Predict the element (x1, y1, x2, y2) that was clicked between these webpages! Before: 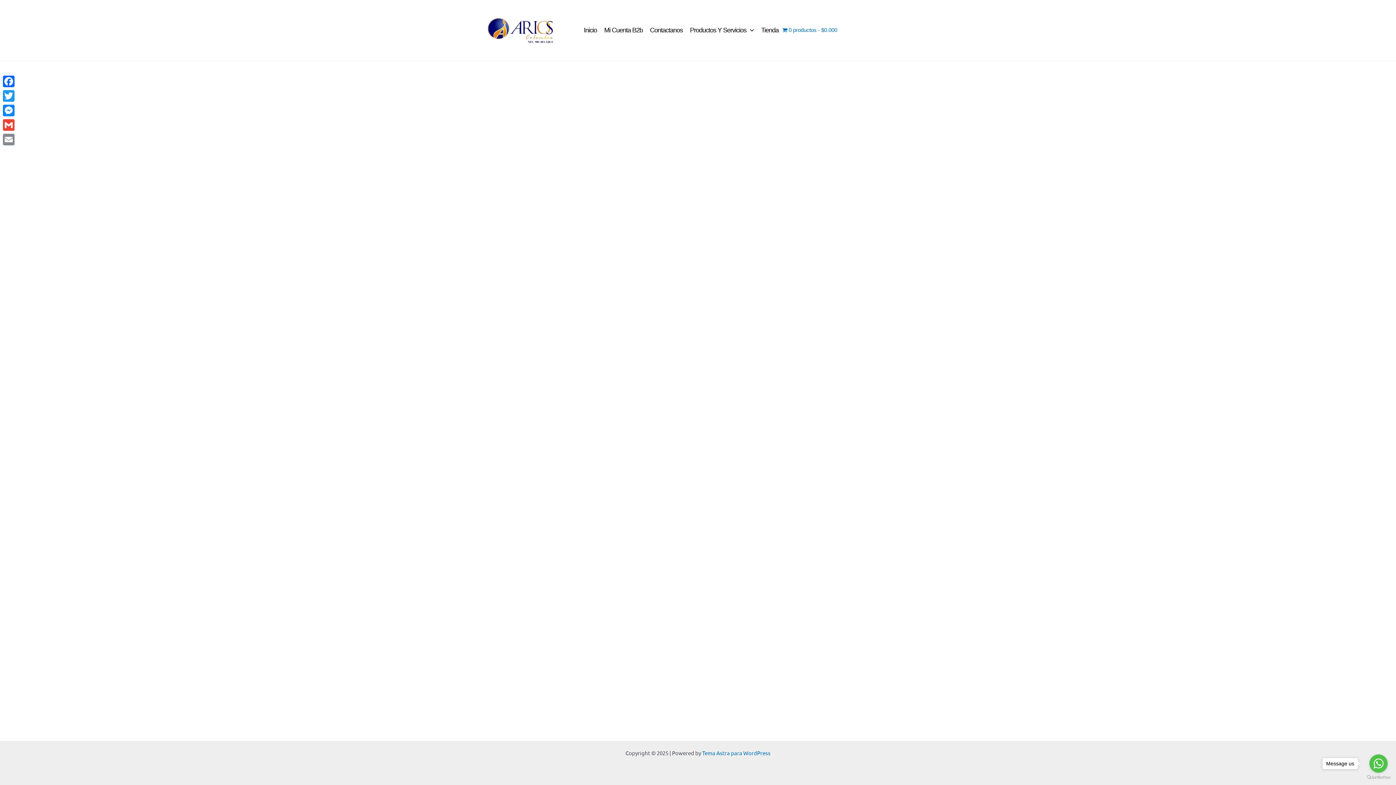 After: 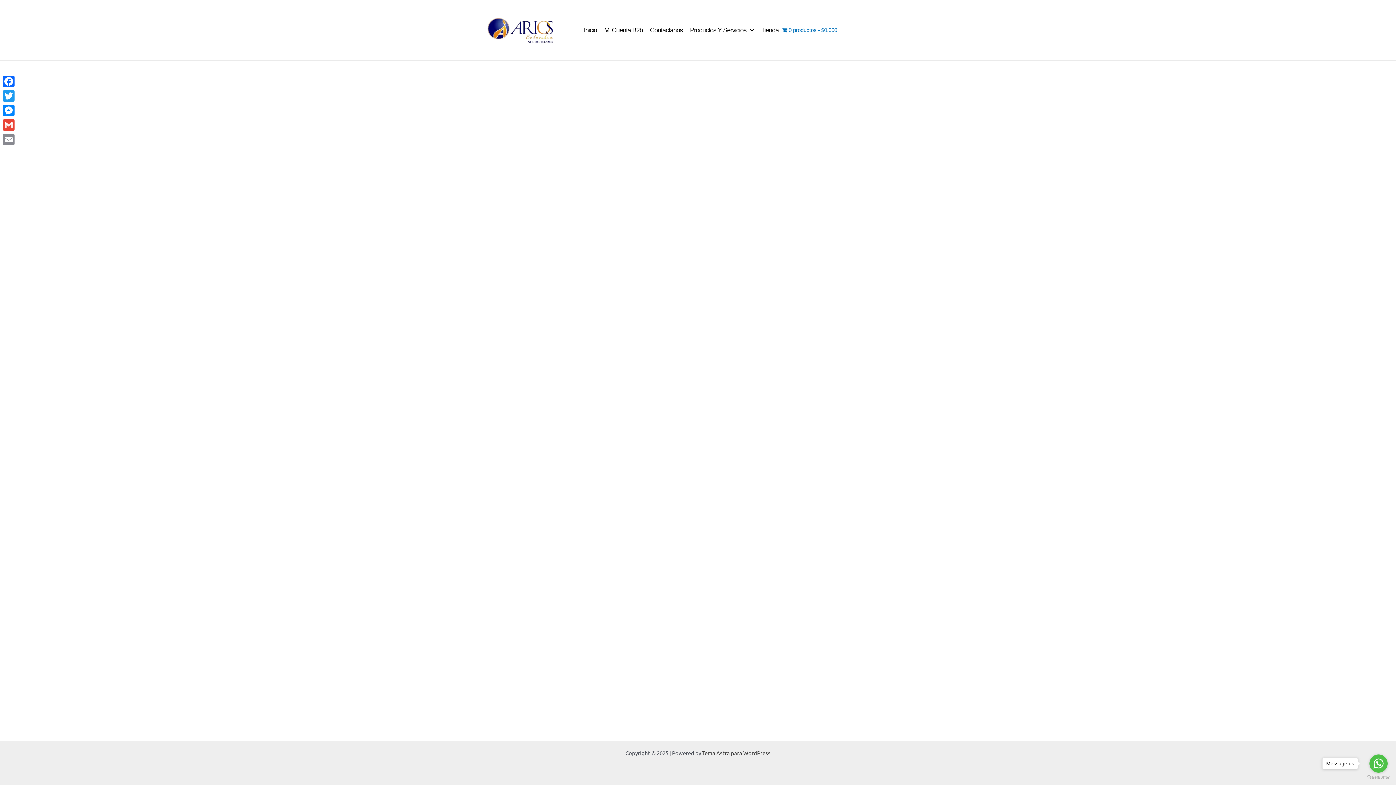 Action: bbox: (702, 749, 770, 756) label: Tema Astra para WordPress